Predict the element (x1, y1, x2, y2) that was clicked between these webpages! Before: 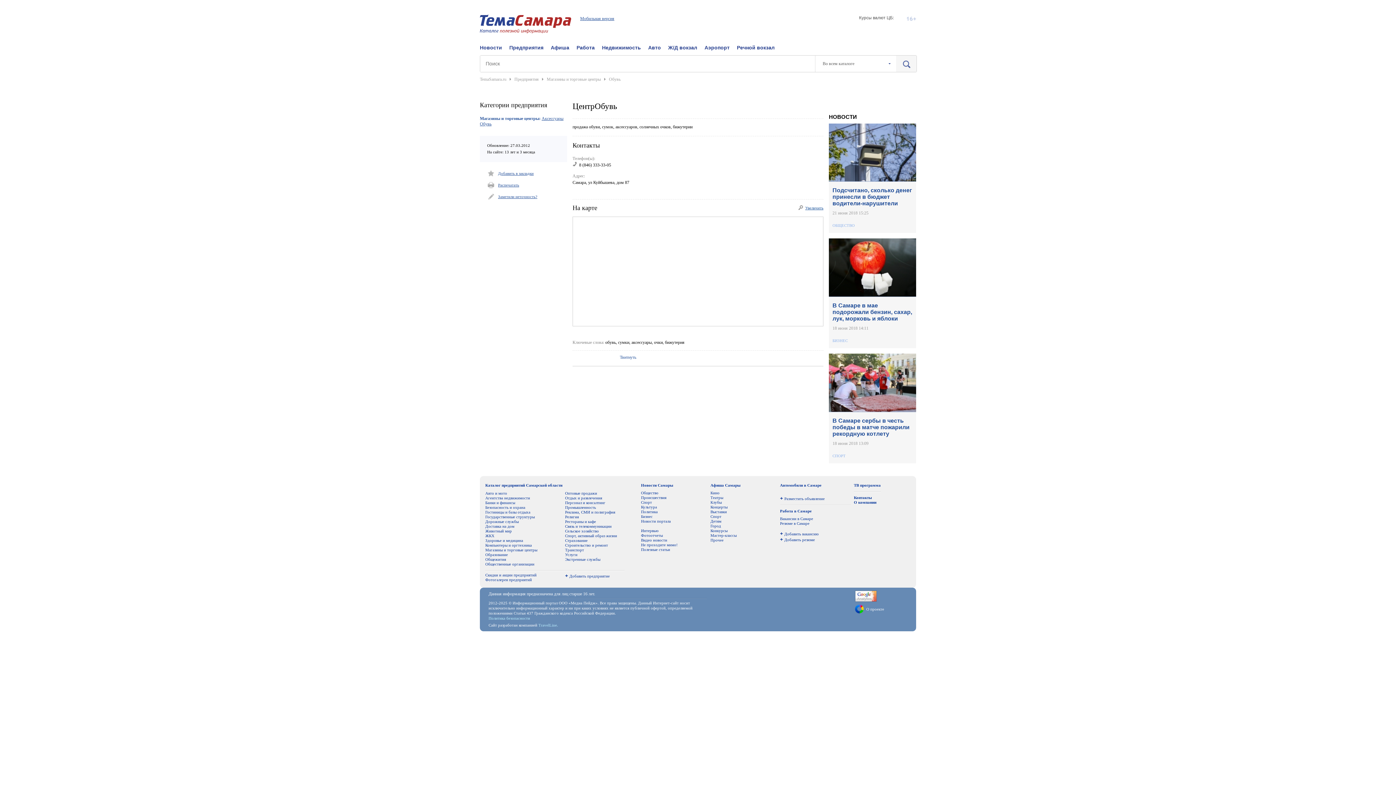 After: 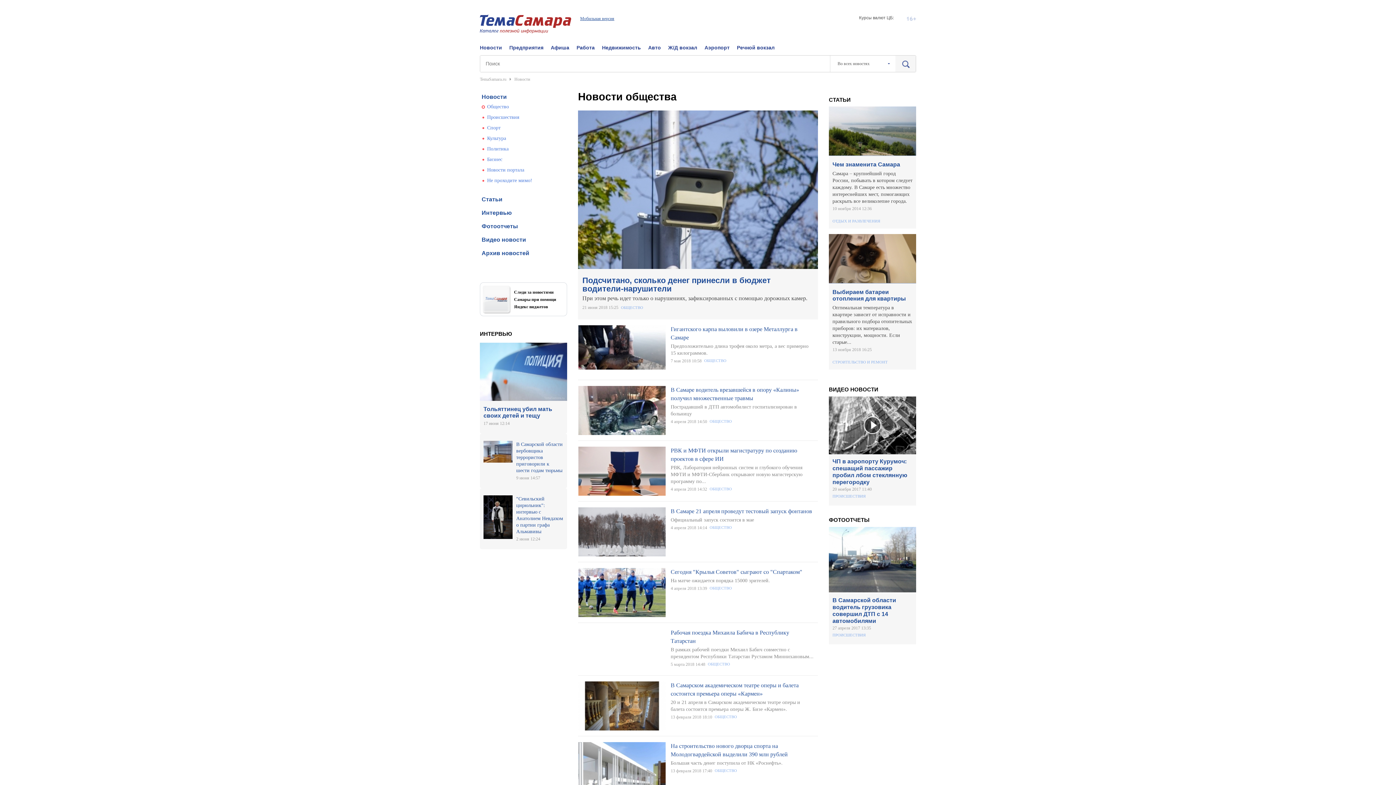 Action: bbox: (641, 490, 658, 495) label: Общество